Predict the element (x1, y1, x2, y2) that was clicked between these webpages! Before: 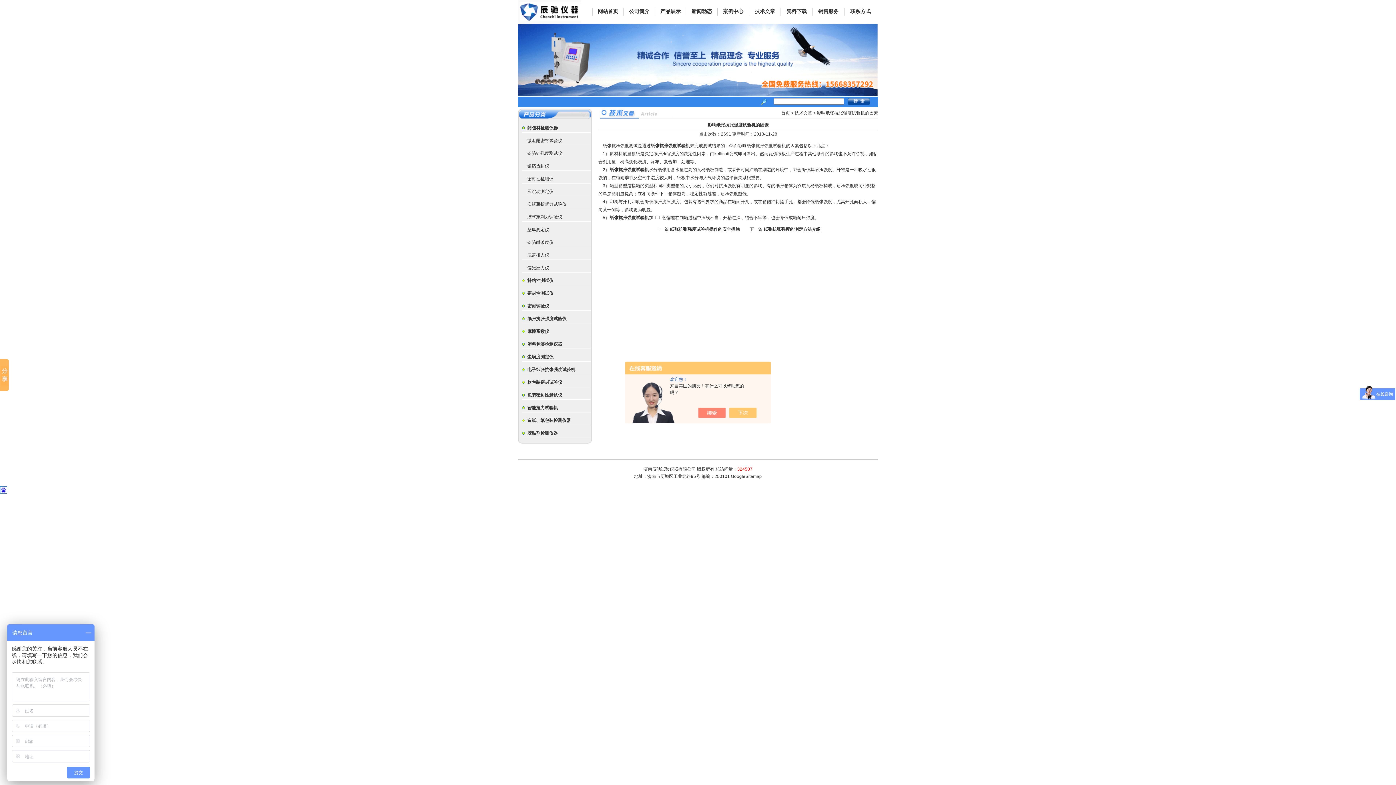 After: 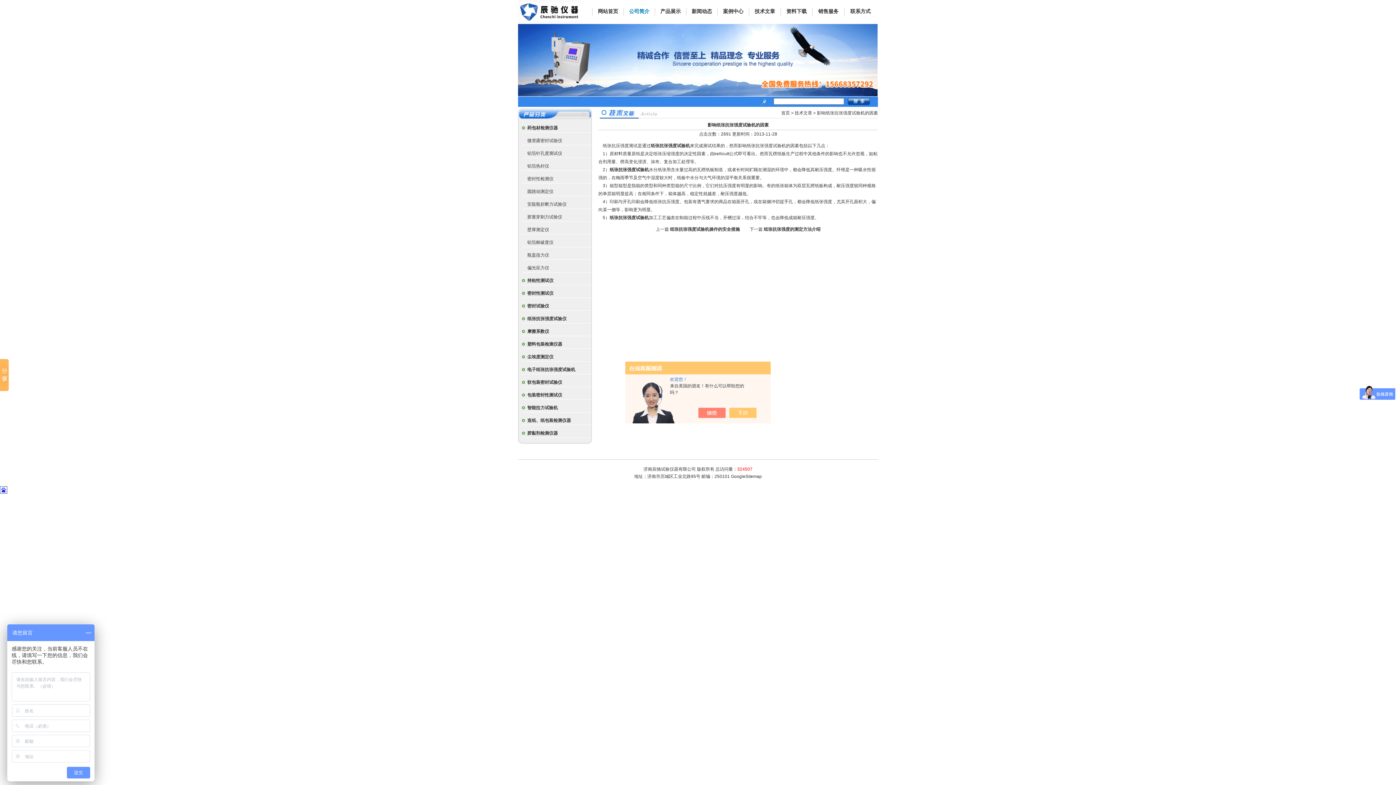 Action: bbox: (629, 8, 649, 14) label: 公司简介